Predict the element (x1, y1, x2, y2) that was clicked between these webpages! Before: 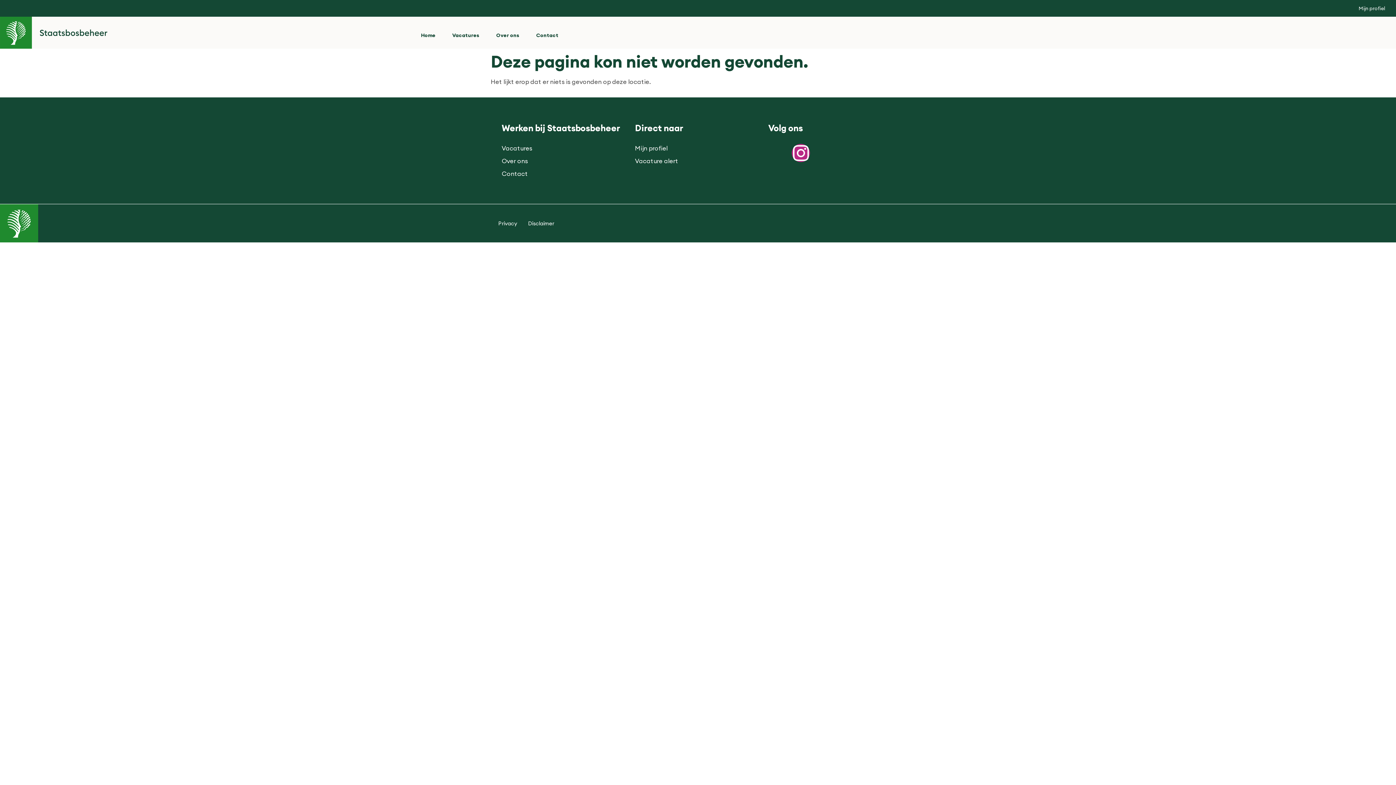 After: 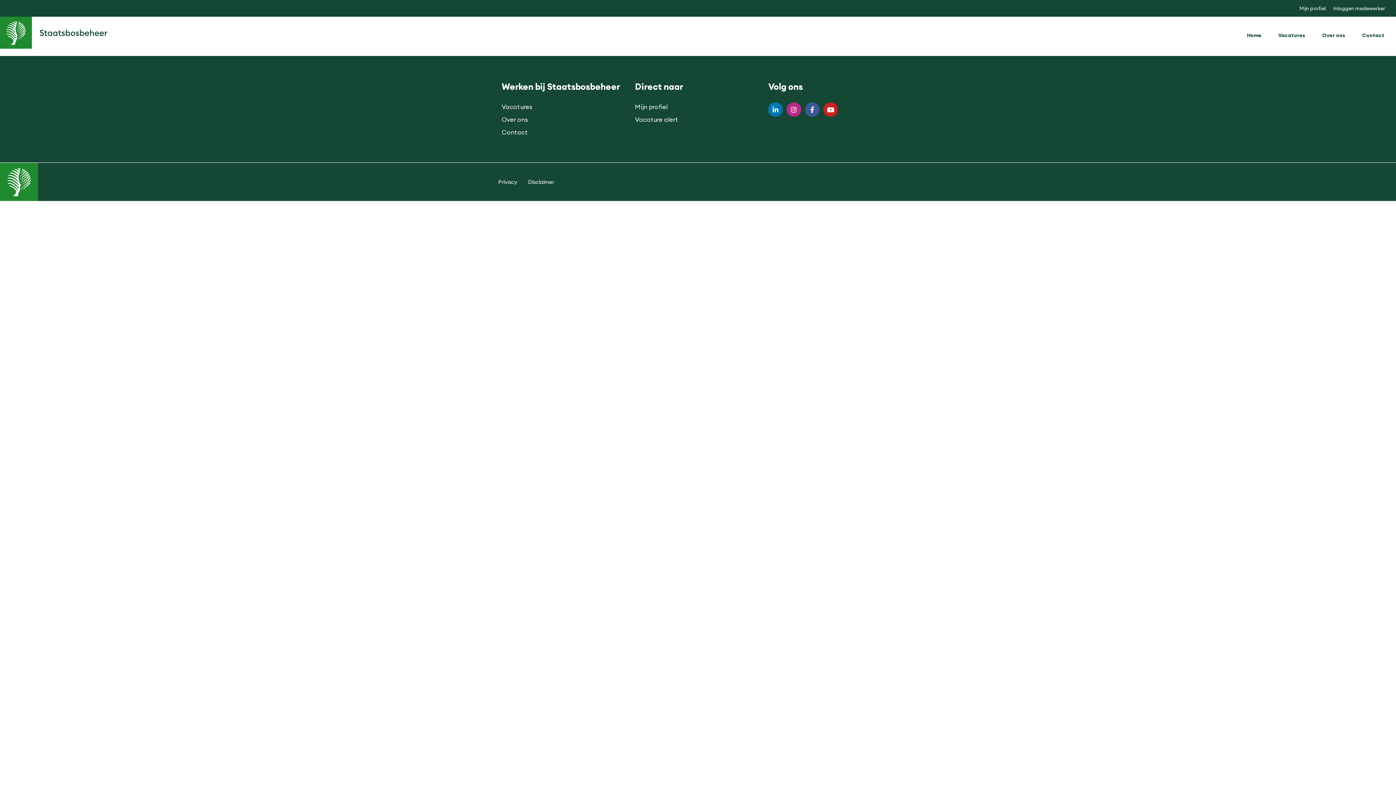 Action: label: Mijn profiel bbox: (635, 143, 761, 152)